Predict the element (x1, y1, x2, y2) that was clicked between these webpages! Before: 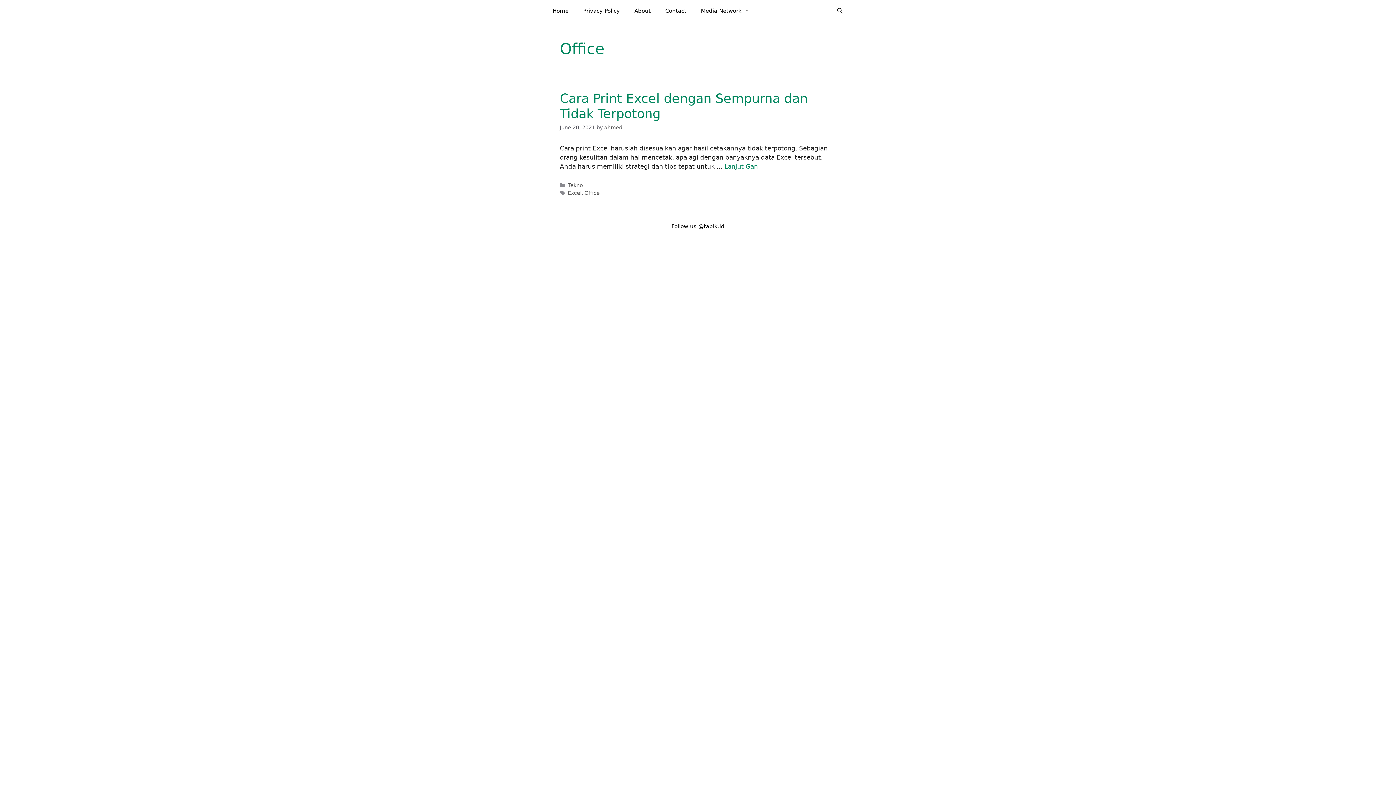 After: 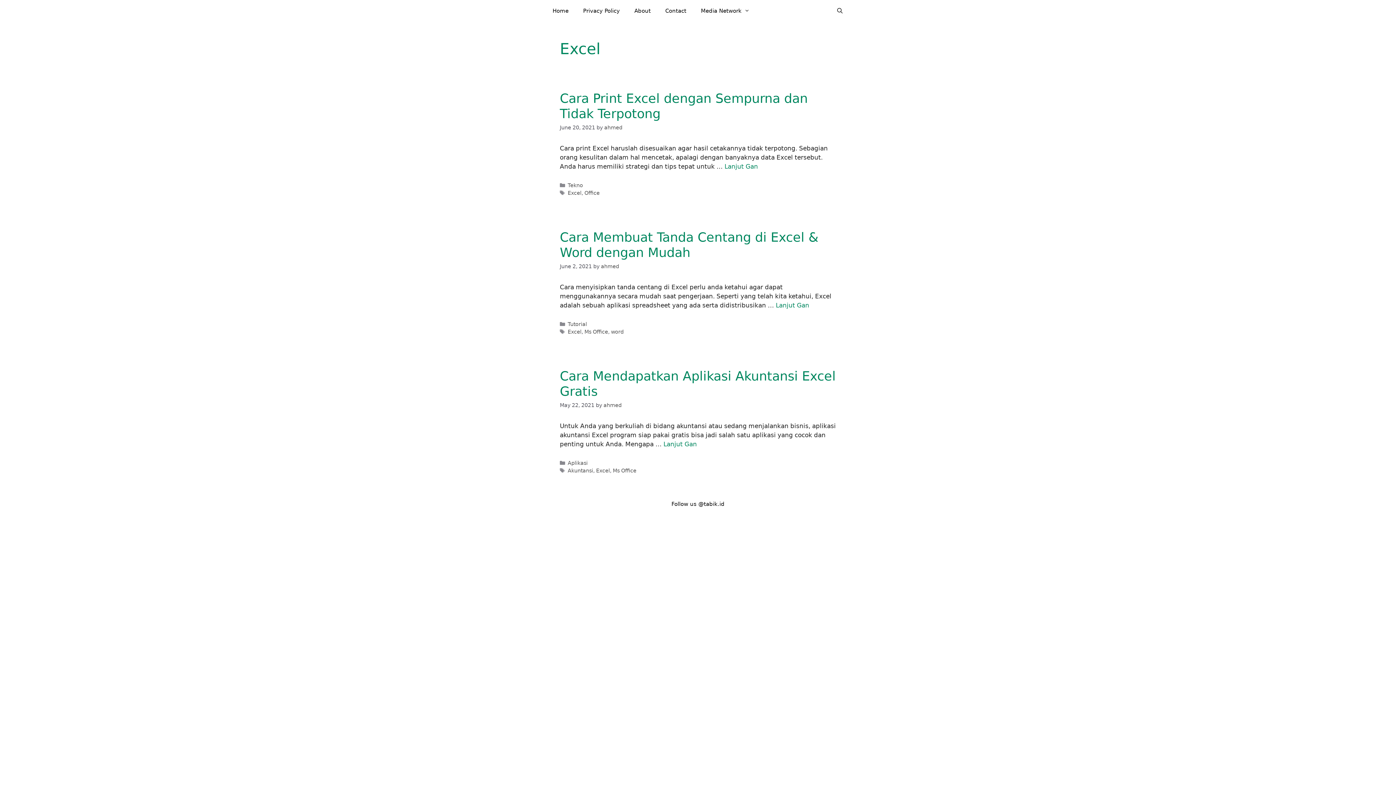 Action: bbox: (567, 190, 581, 196) label: Excel